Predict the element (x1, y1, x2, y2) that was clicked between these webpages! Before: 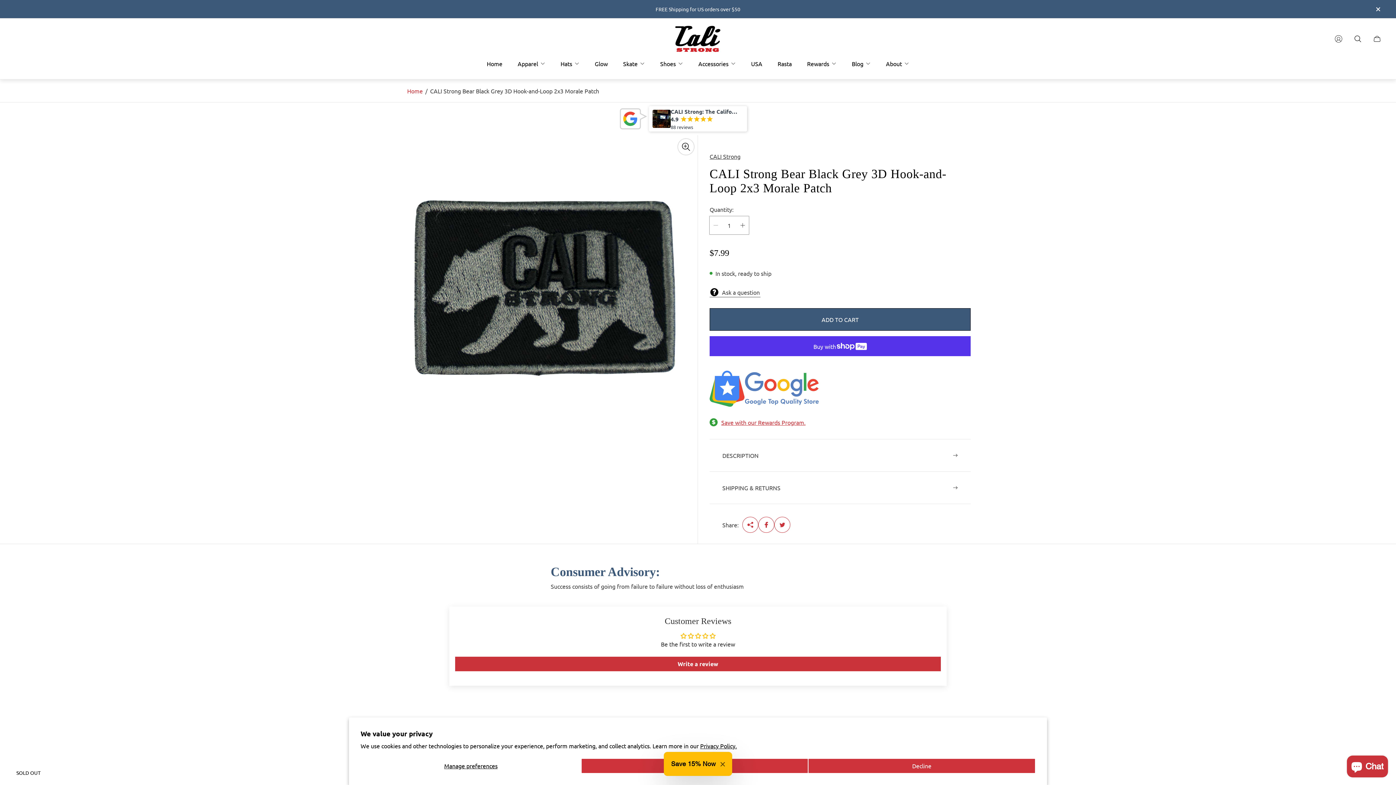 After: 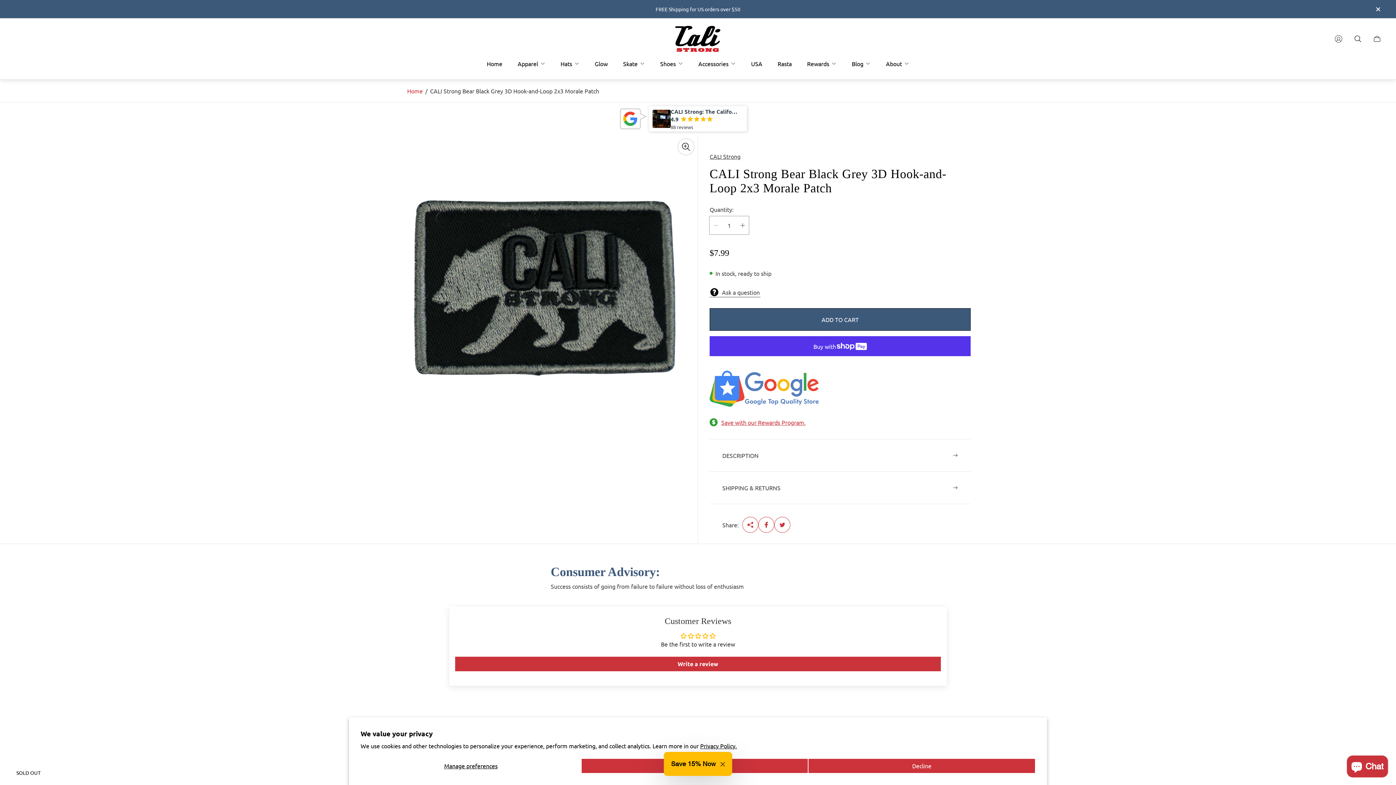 Action: bbox: (649, 106, 747, 131) label: CALI Strong: The California Sports Company
4.9
¡¡¡¡¡
88 reviews